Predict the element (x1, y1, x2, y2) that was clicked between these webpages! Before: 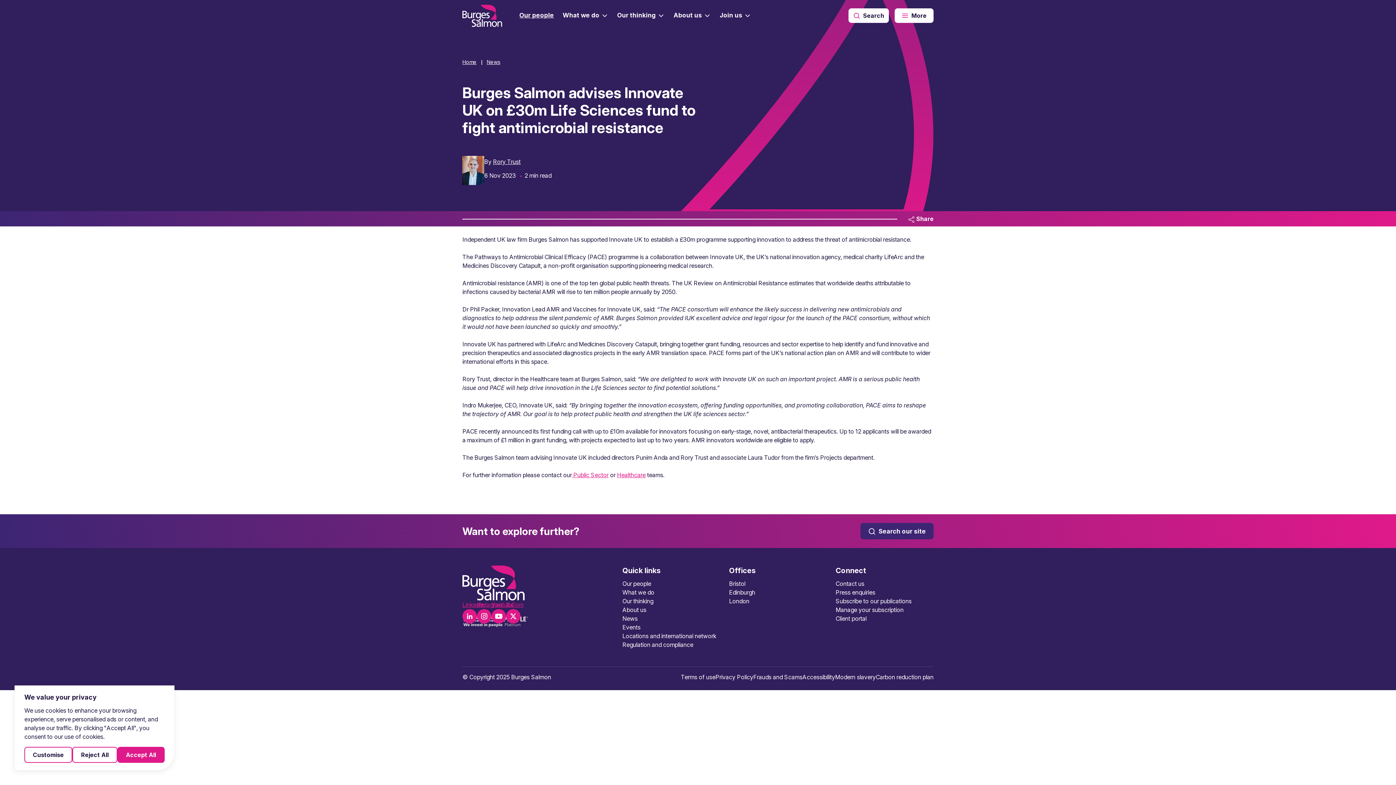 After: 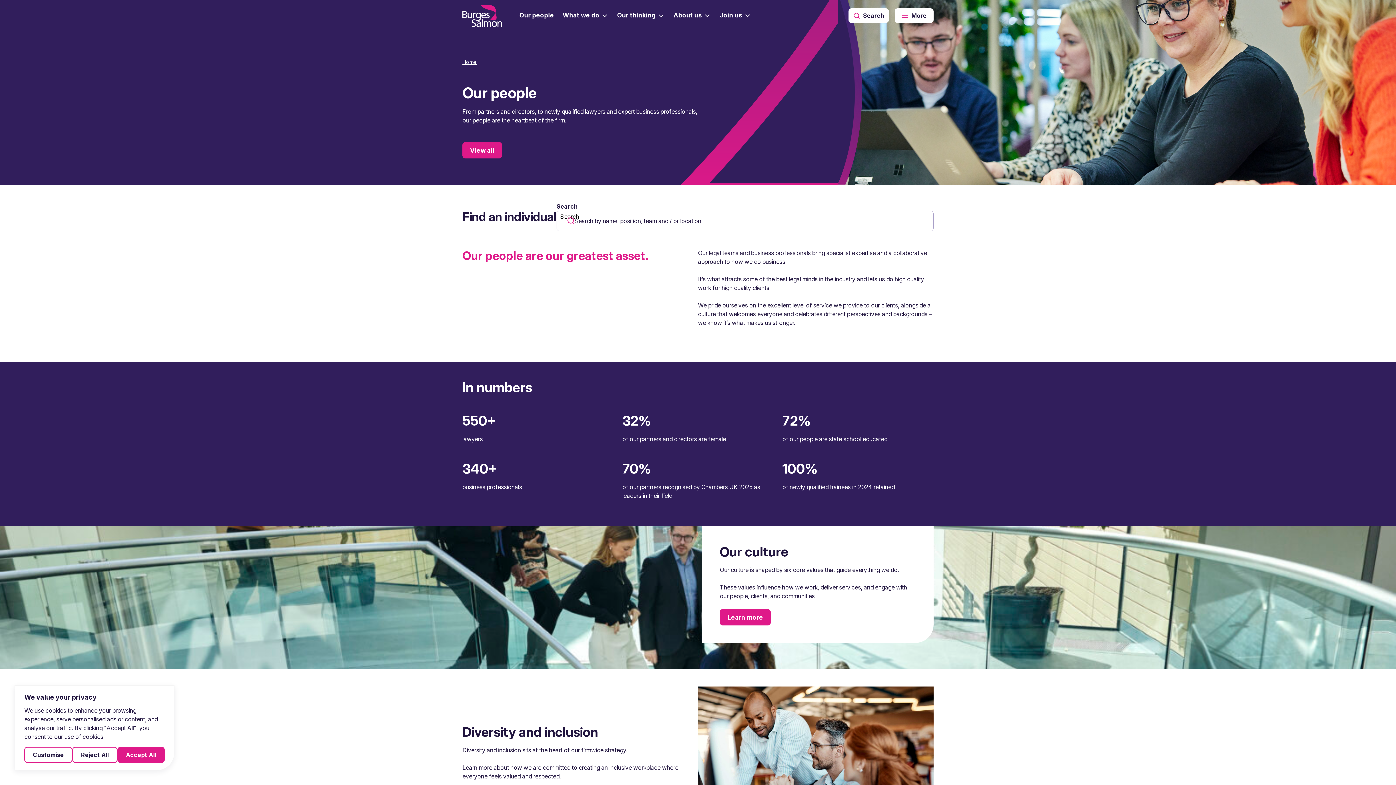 Action: bbox: (622, 580, 651, 588) label: Our people